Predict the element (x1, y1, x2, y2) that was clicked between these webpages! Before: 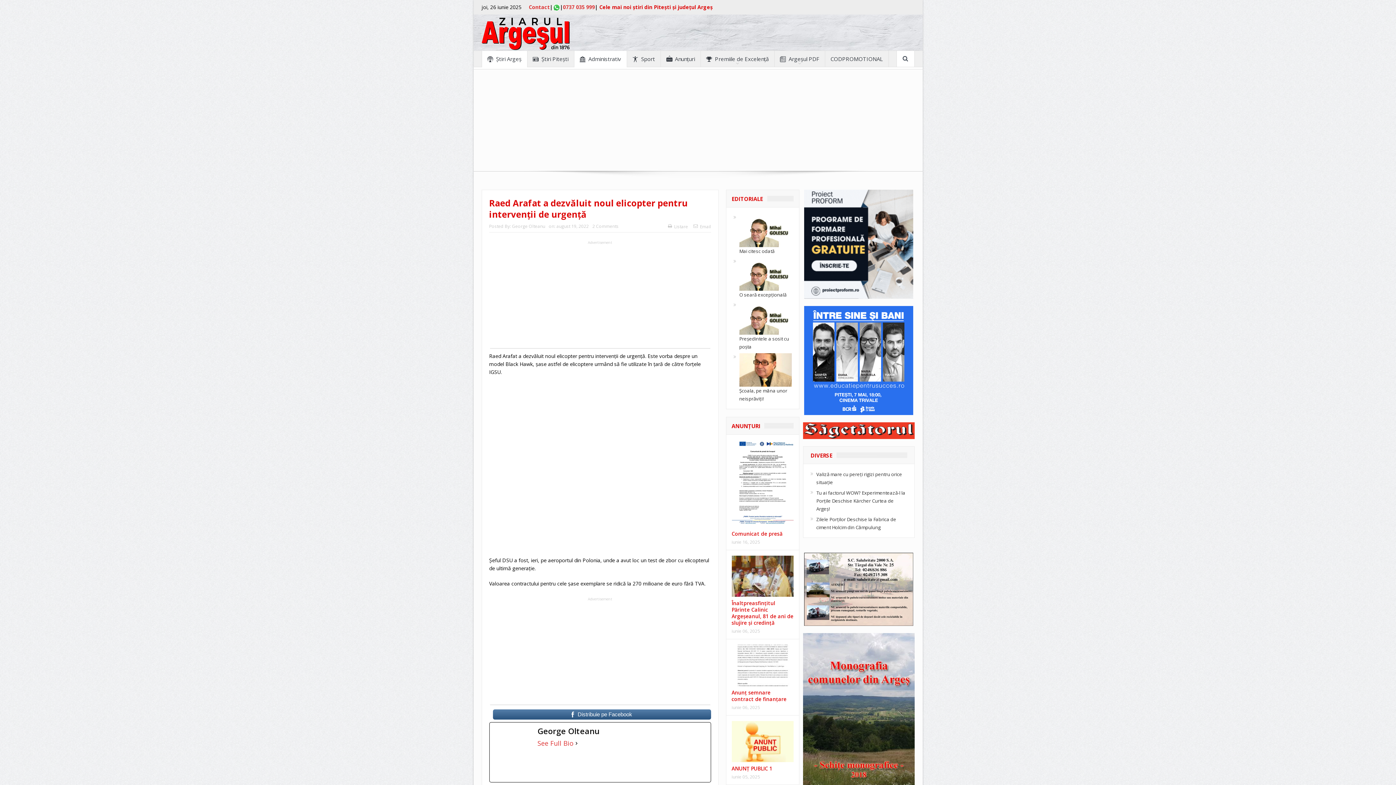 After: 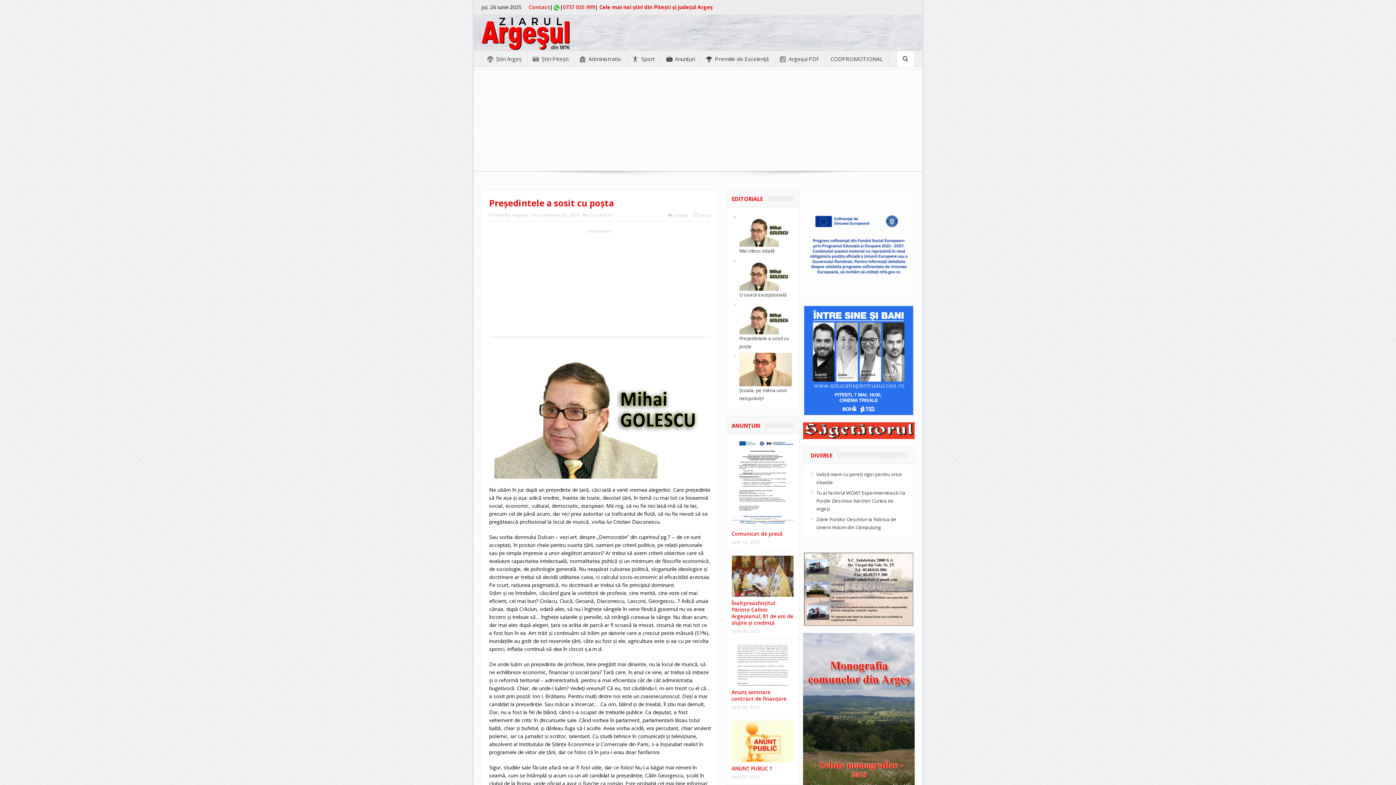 Action: bbox: (739, 314, 791, 320)